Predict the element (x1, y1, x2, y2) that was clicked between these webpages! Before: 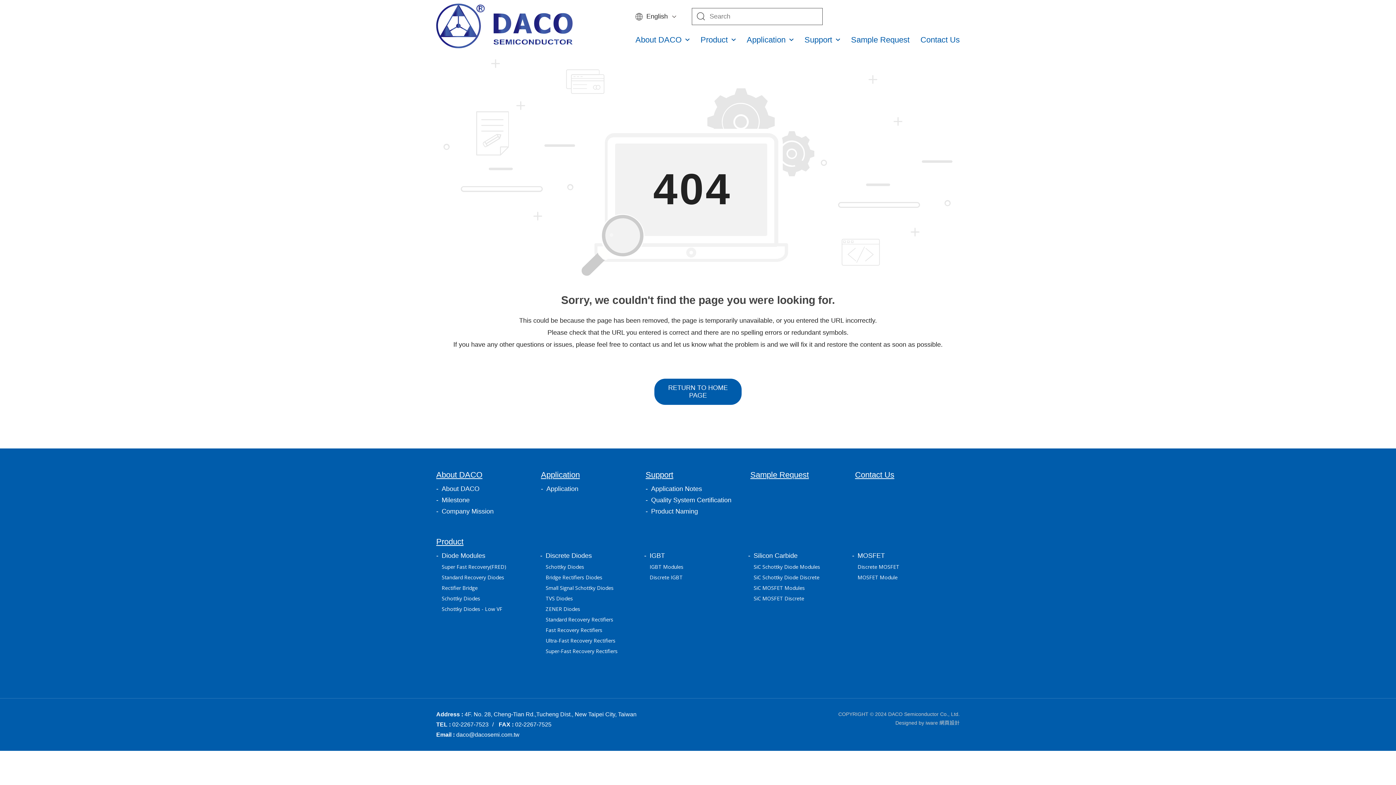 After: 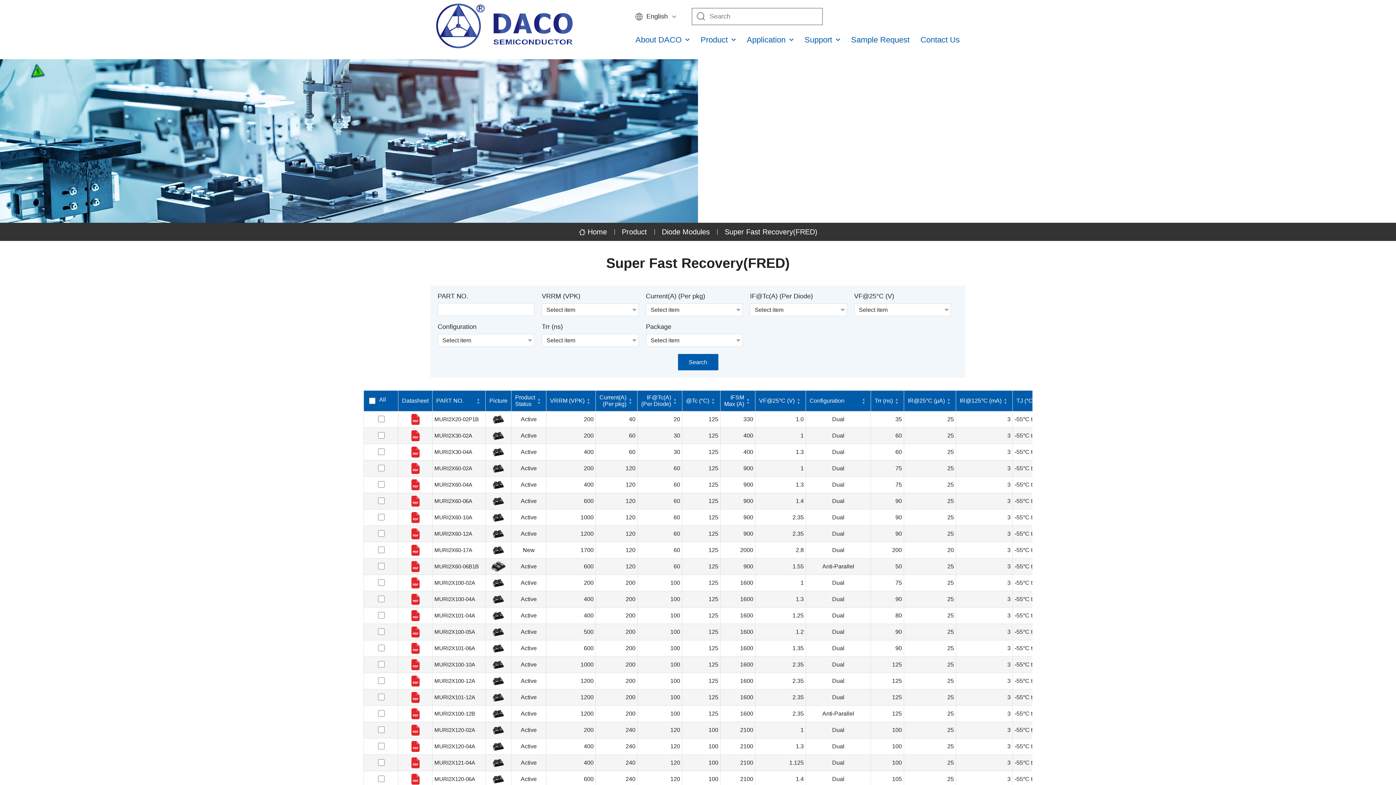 Action: label: Super Fast Recovery(FRED) bbox: (441, 563, 506, 570)